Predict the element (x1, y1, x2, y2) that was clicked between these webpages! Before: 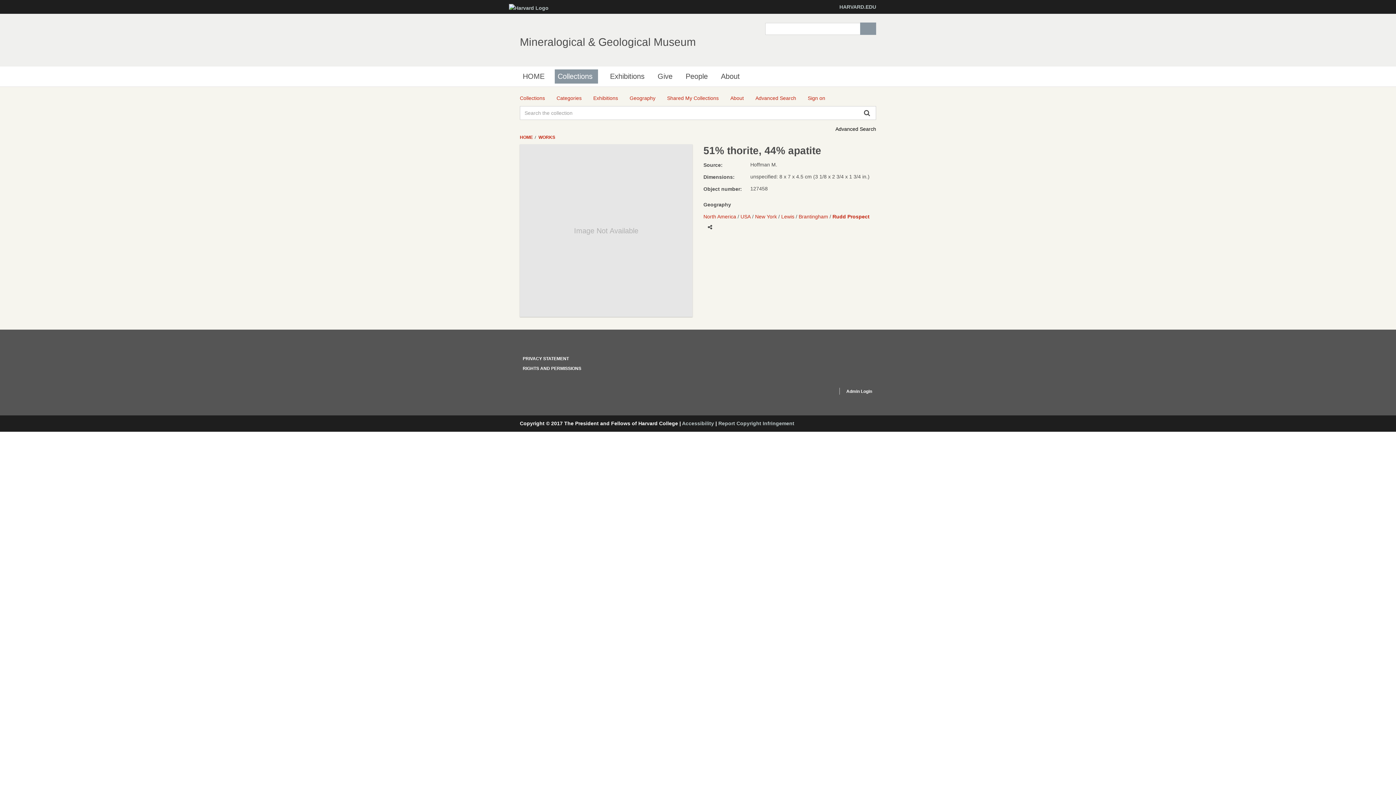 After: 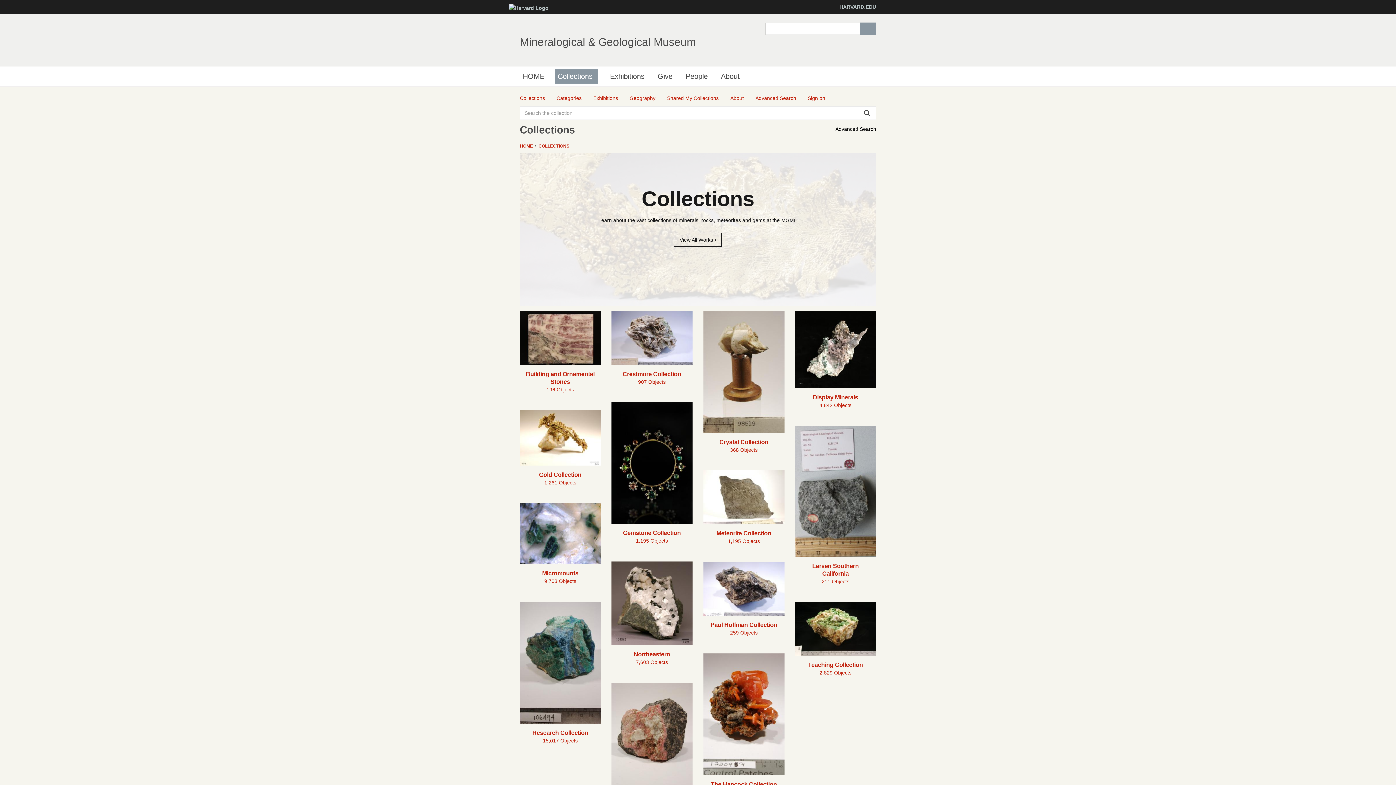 Action: label: HOME  bbox: (520, 134, 534, 140)